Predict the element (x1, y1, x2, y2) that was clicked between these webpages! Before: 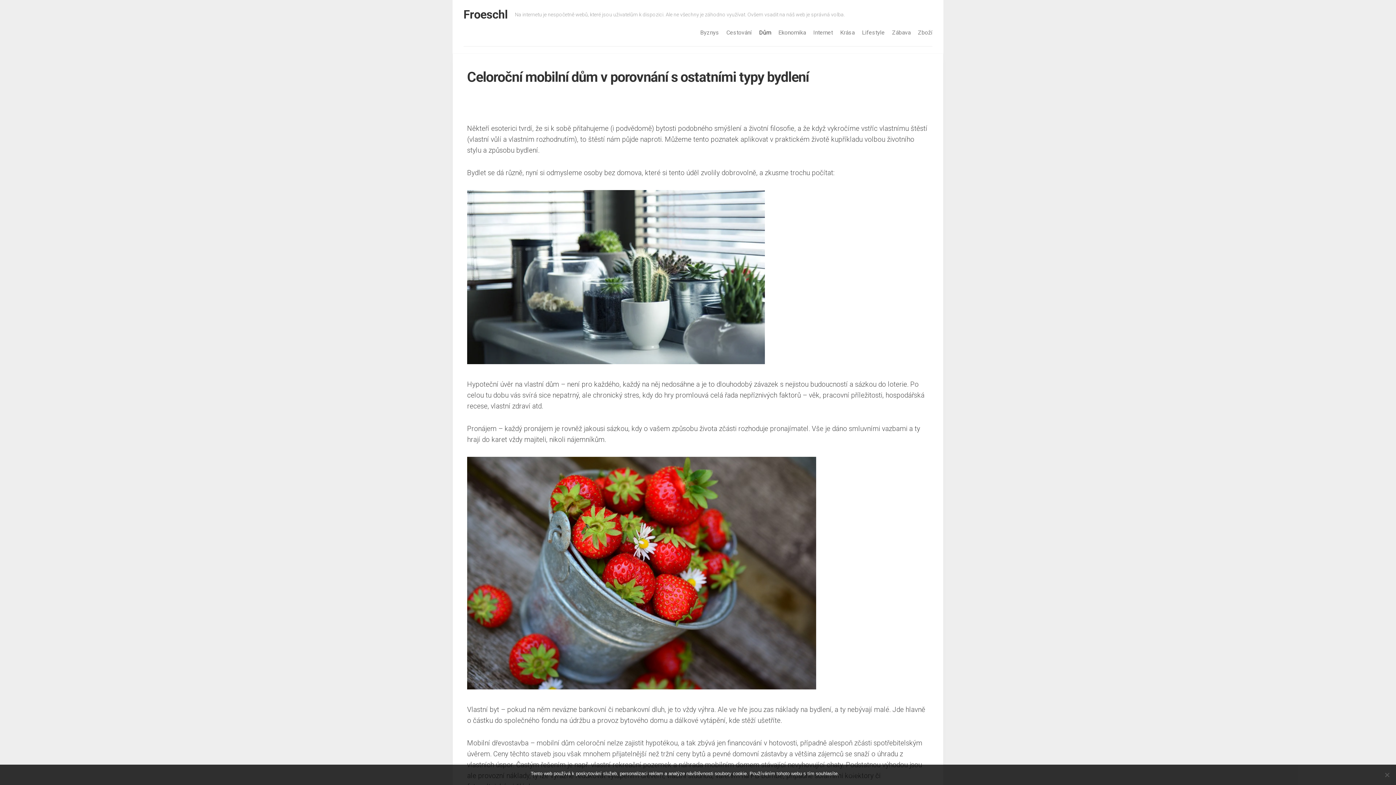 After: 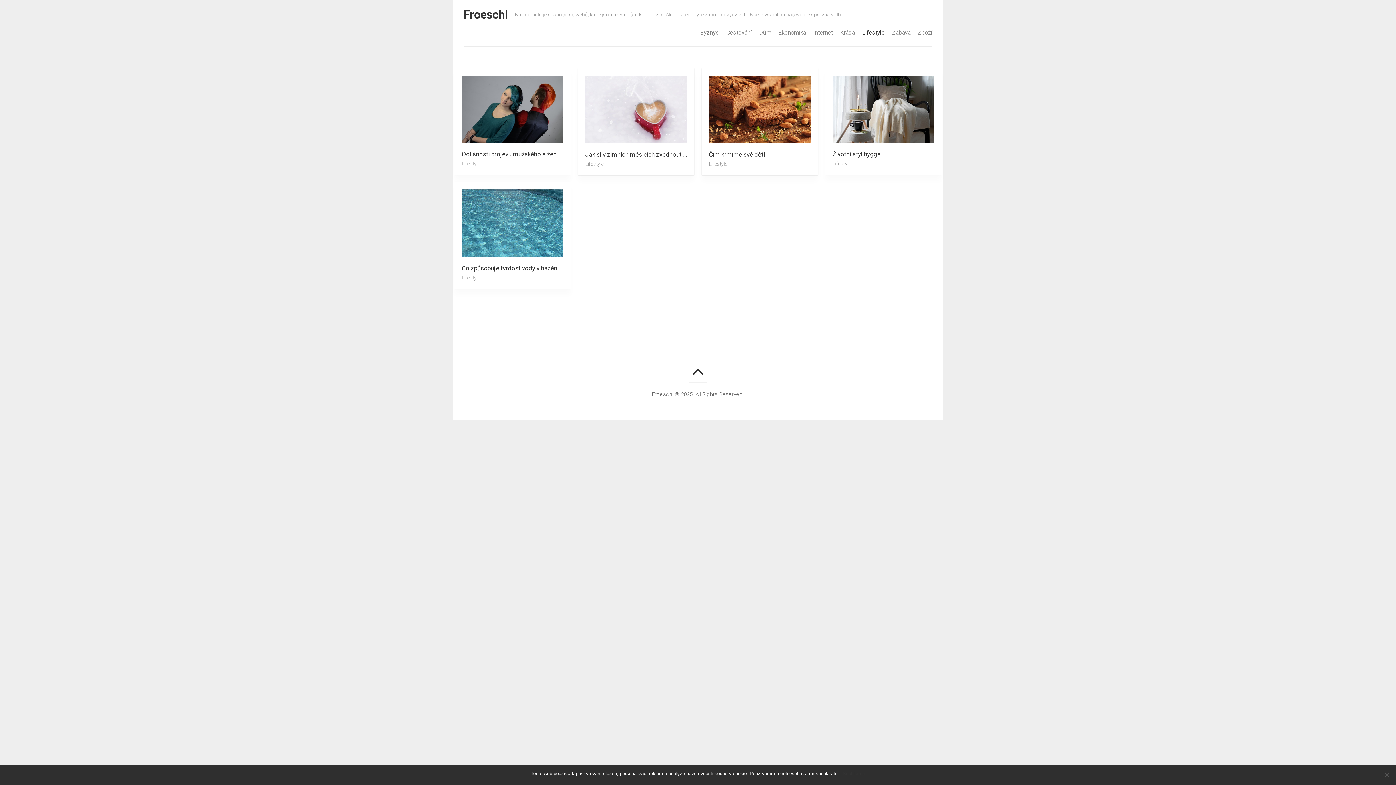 Action: label: Lifestyle bbox: (862, 29, 885, 36)